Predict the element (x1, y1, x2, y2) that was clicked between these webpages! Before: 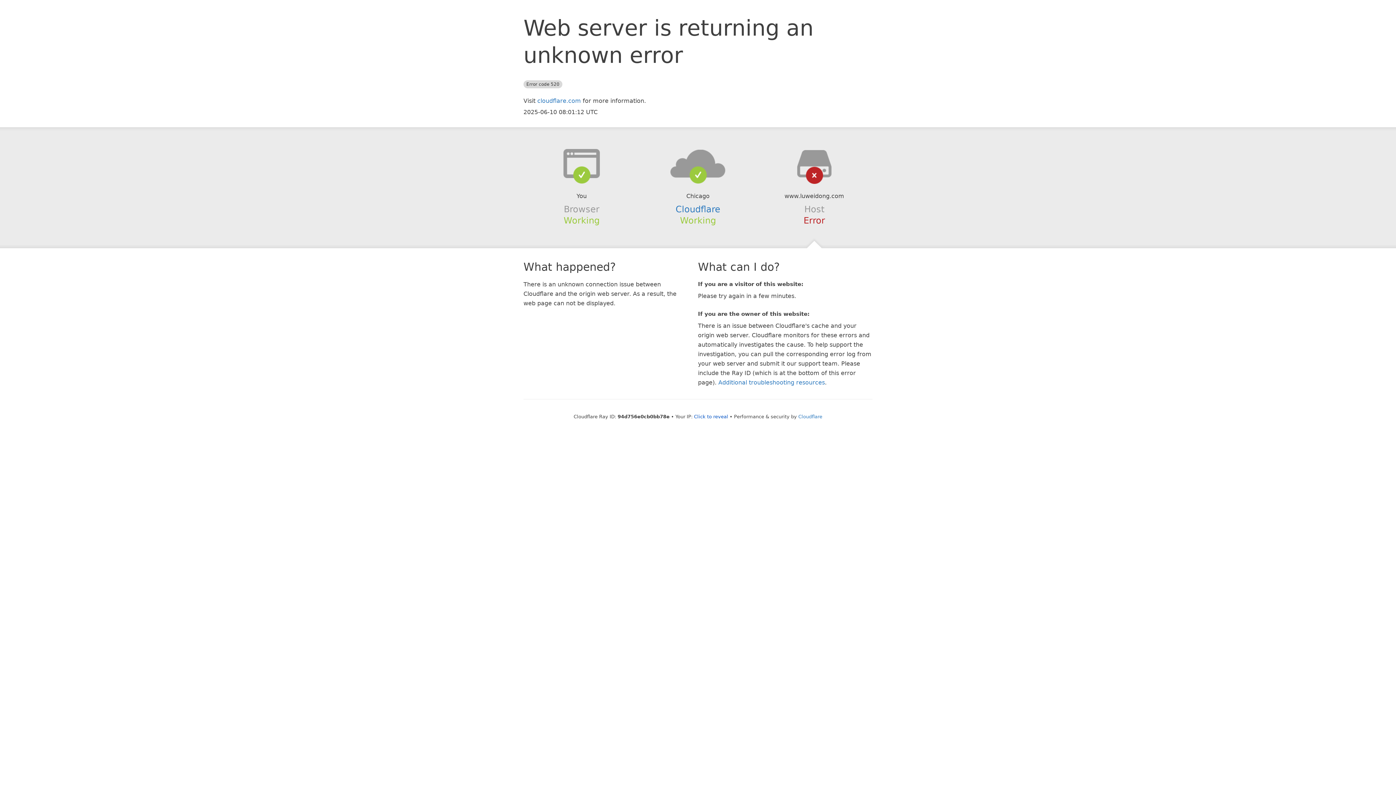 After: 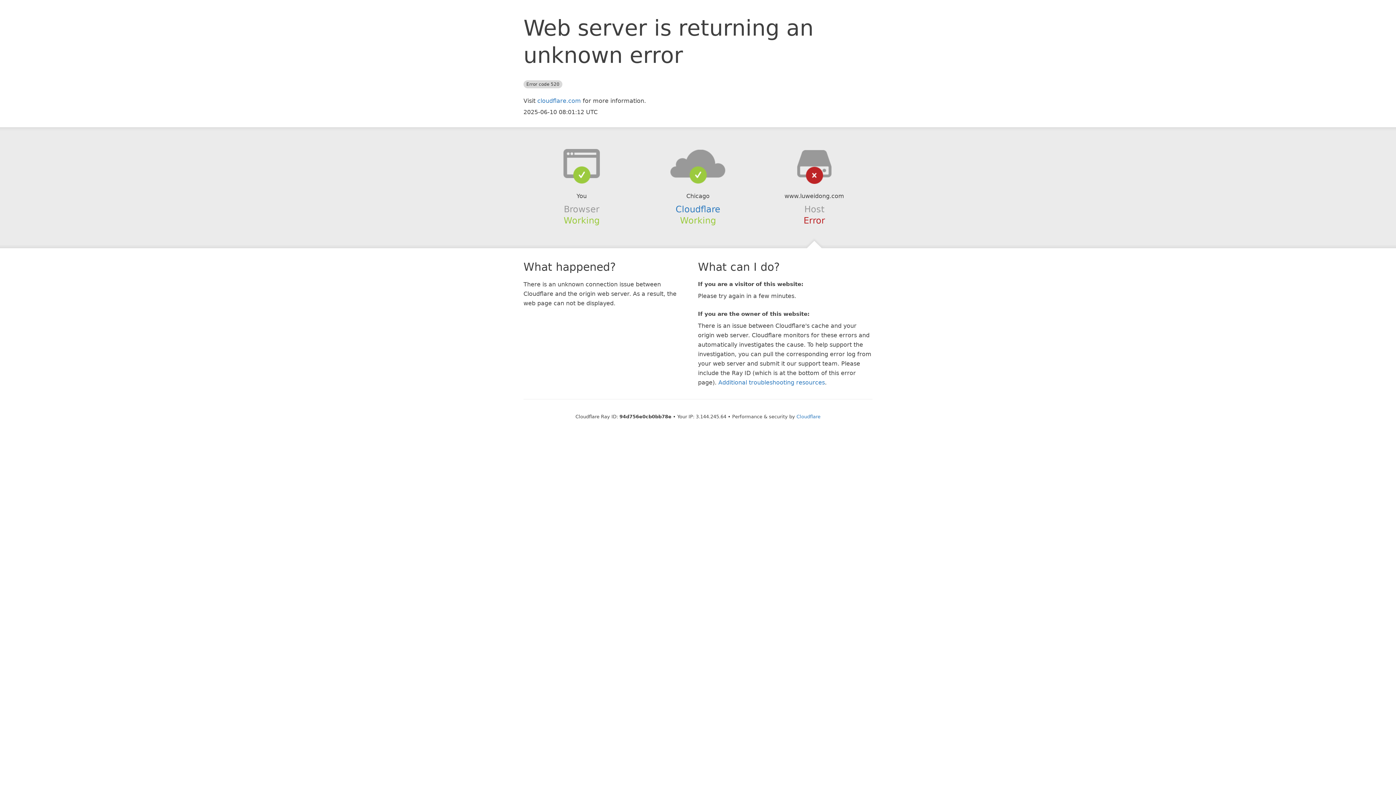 Action: bbox: (694, 414, 728, 419) label: Click to reveal